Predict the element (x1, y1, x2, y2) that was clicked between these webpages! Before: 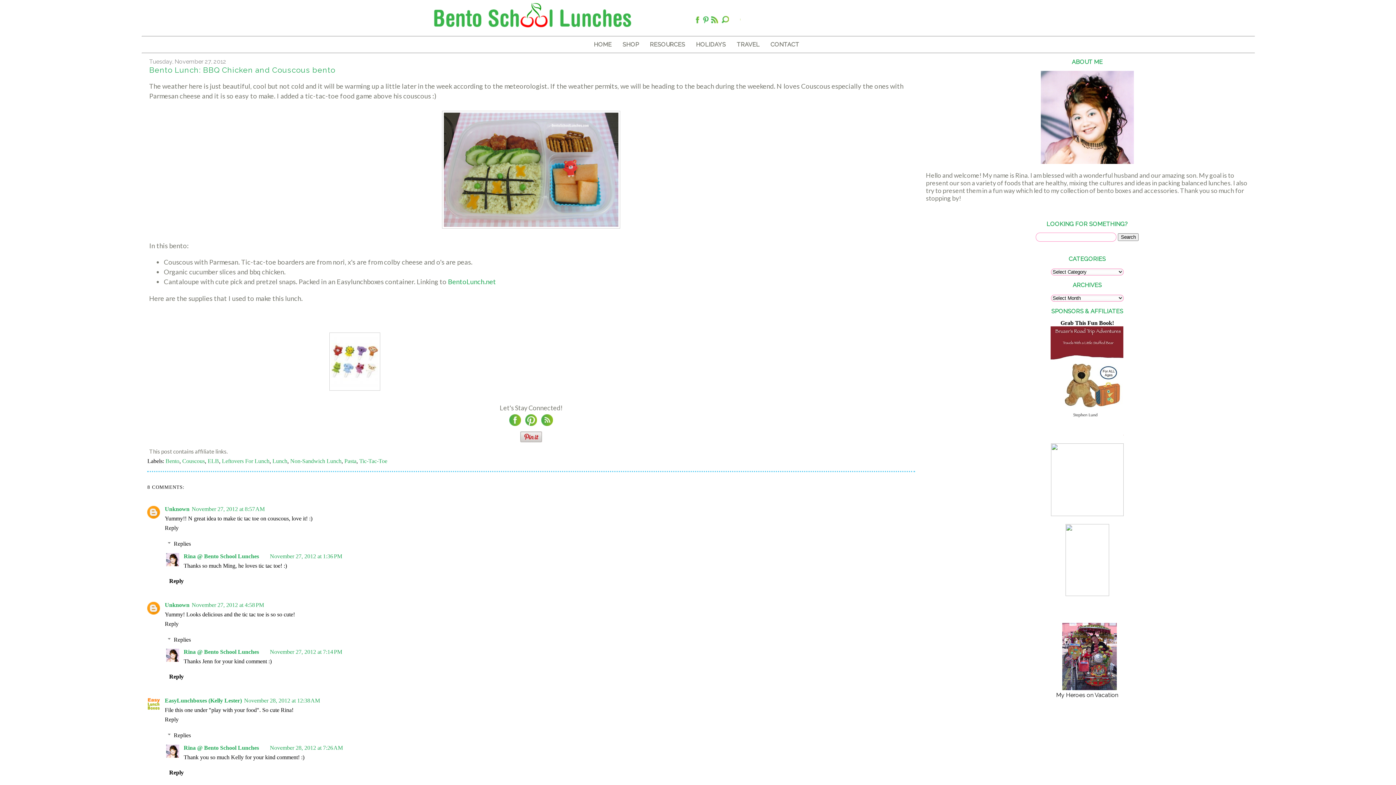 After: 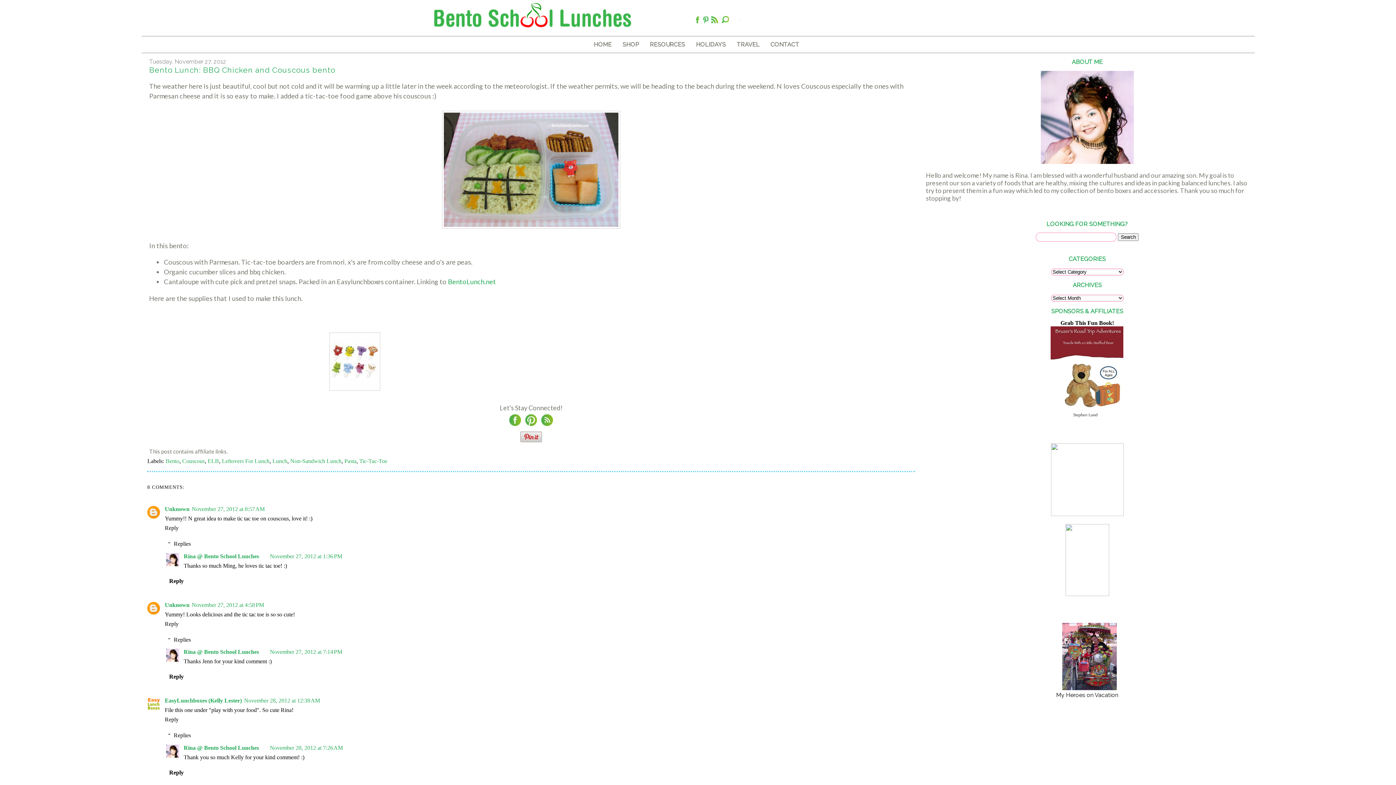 Action: bbox: (540, 421, 554, 429)